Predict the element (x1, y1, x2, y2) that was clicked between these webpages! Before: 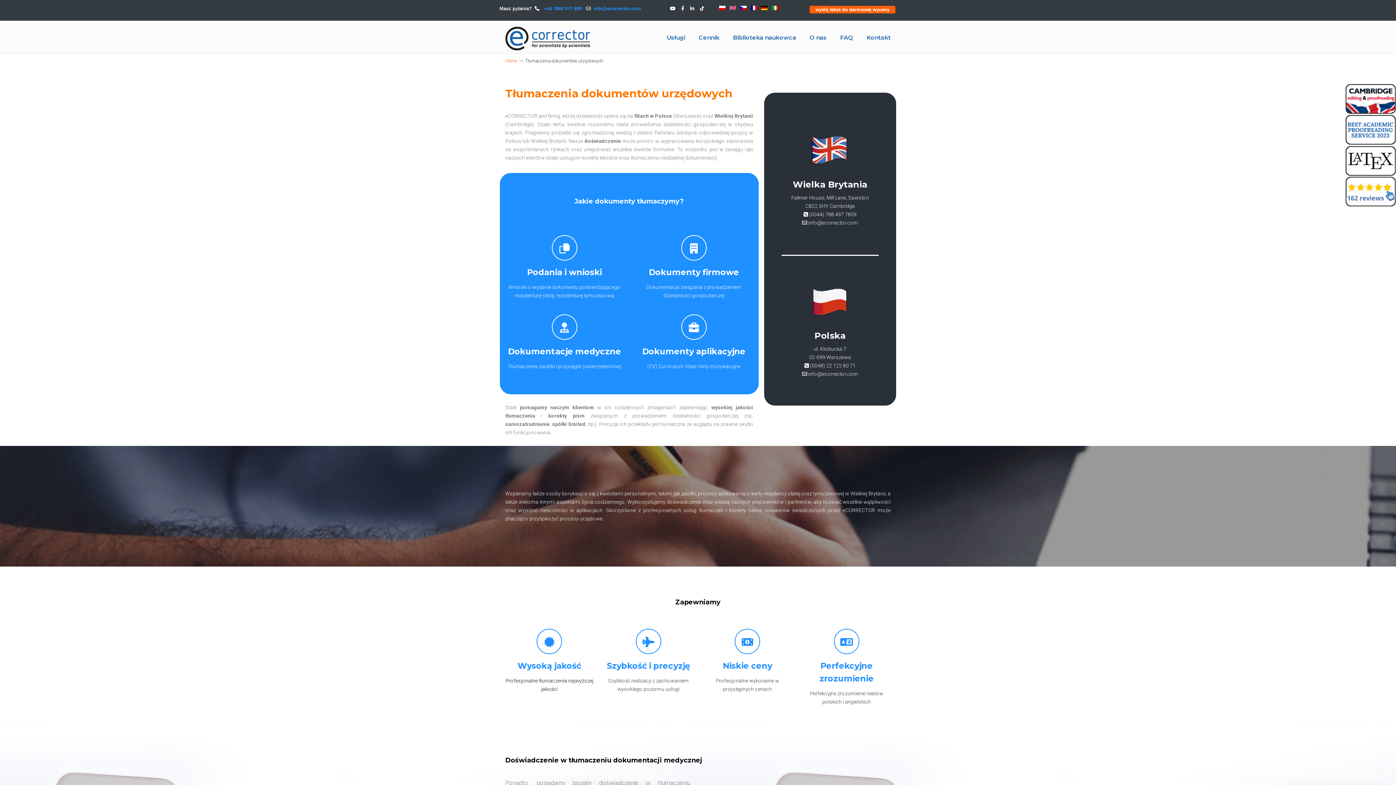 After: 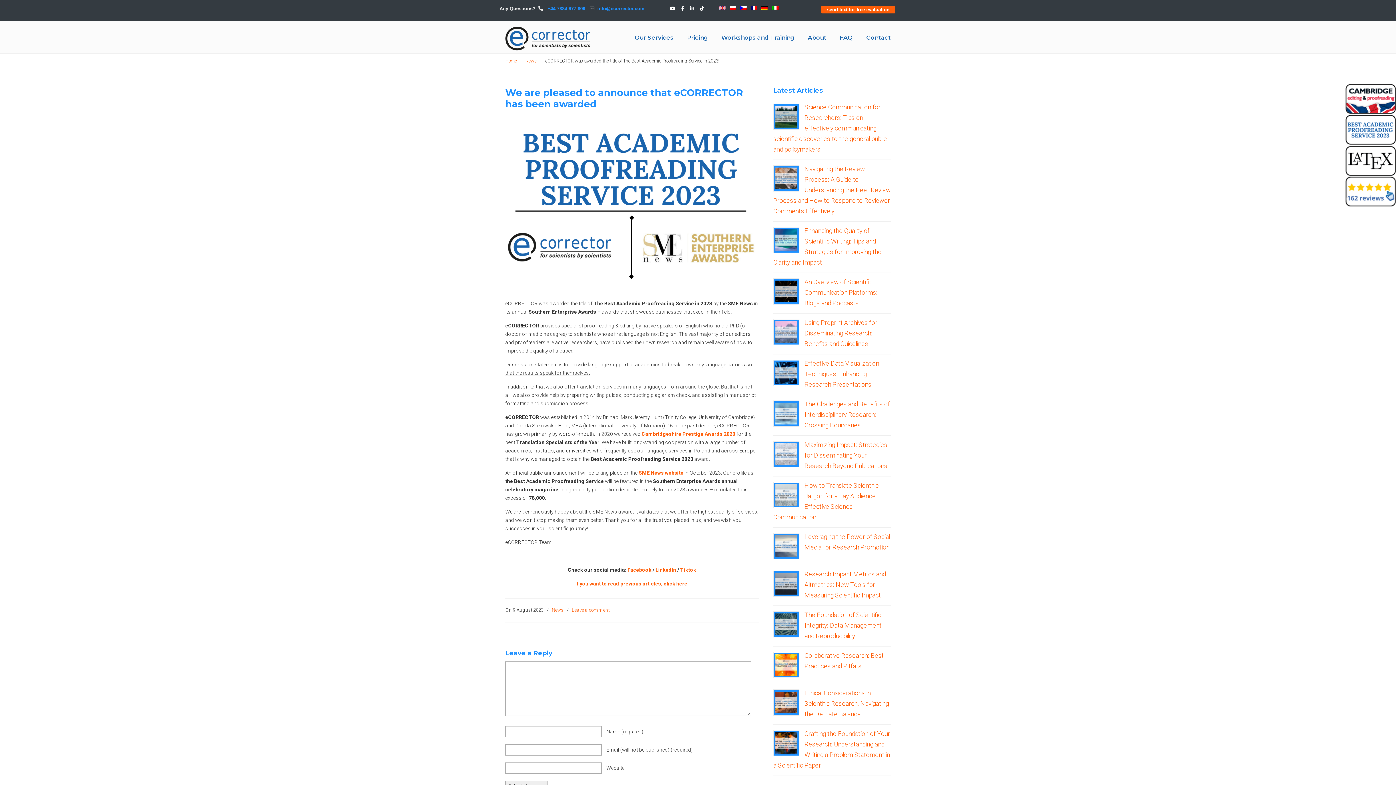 Action: bbox: (1345, 114, 1396, 145)